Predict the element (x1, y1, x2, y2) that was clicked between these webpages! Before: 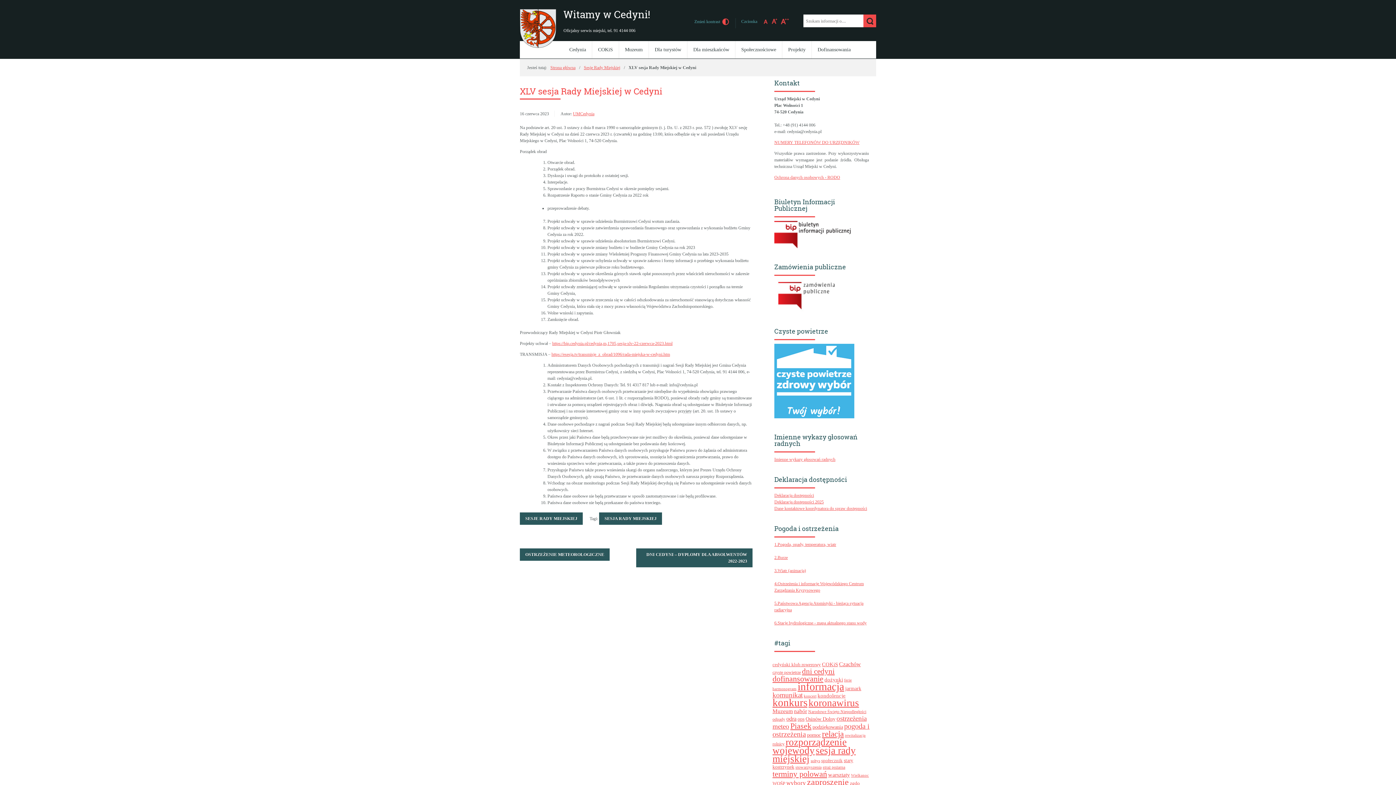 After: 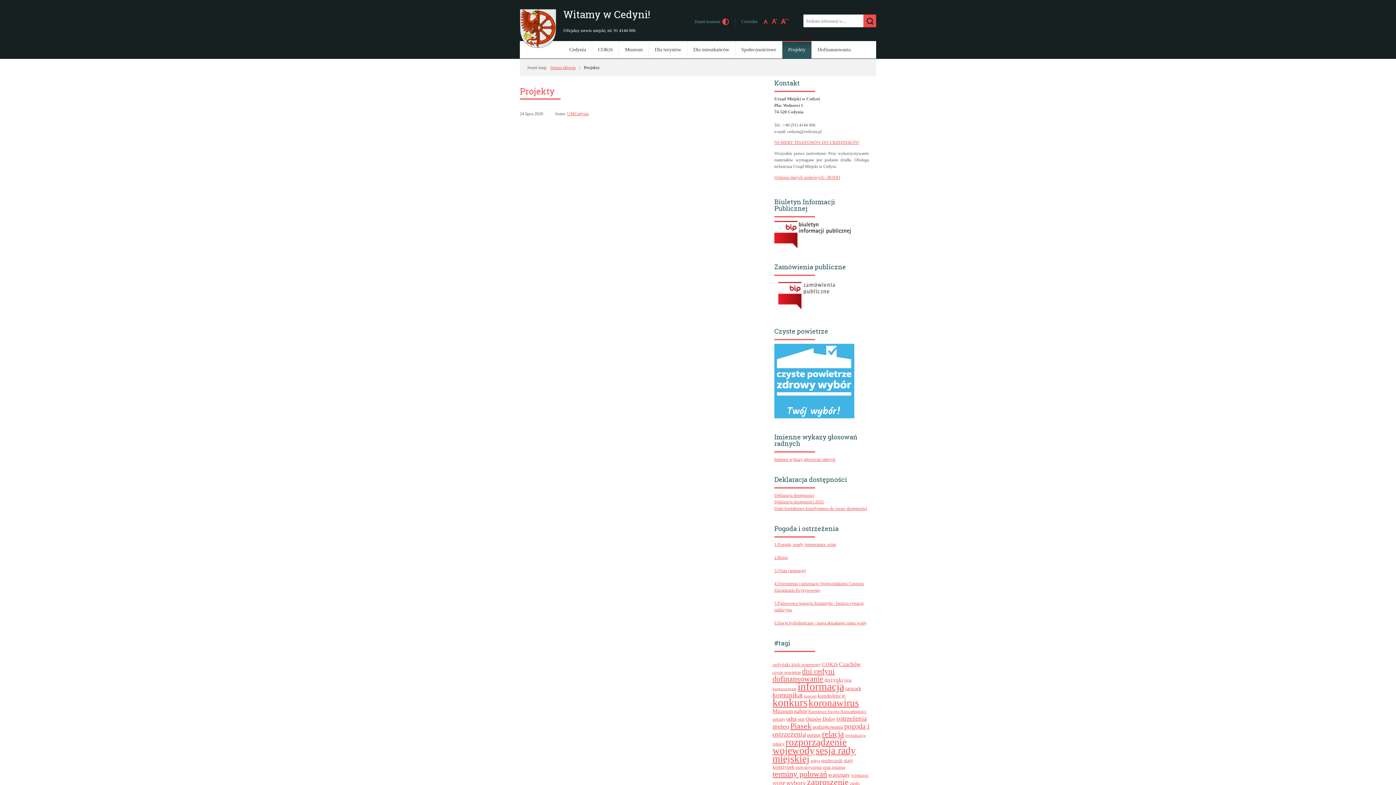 Action: bbox: (782, 41, 811, 58) label: Projekty